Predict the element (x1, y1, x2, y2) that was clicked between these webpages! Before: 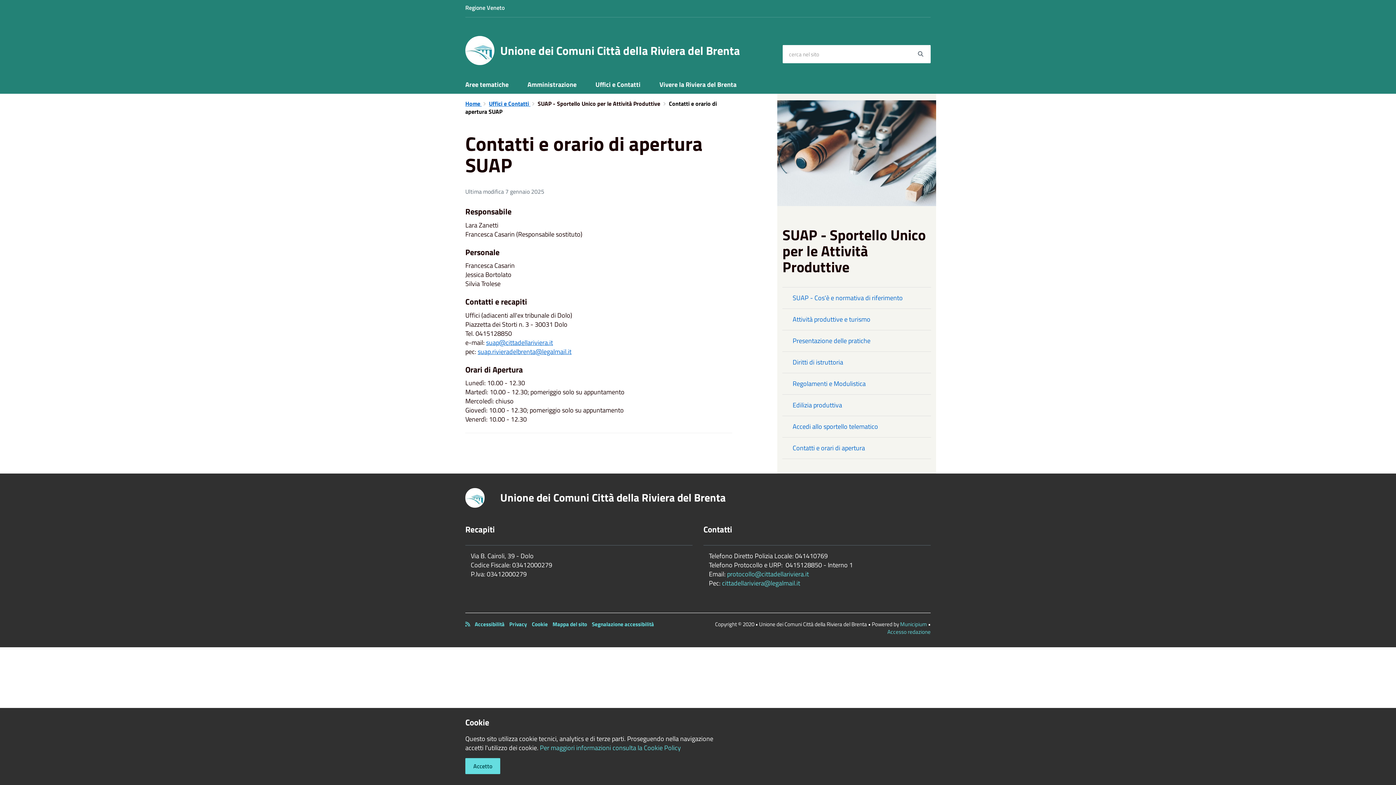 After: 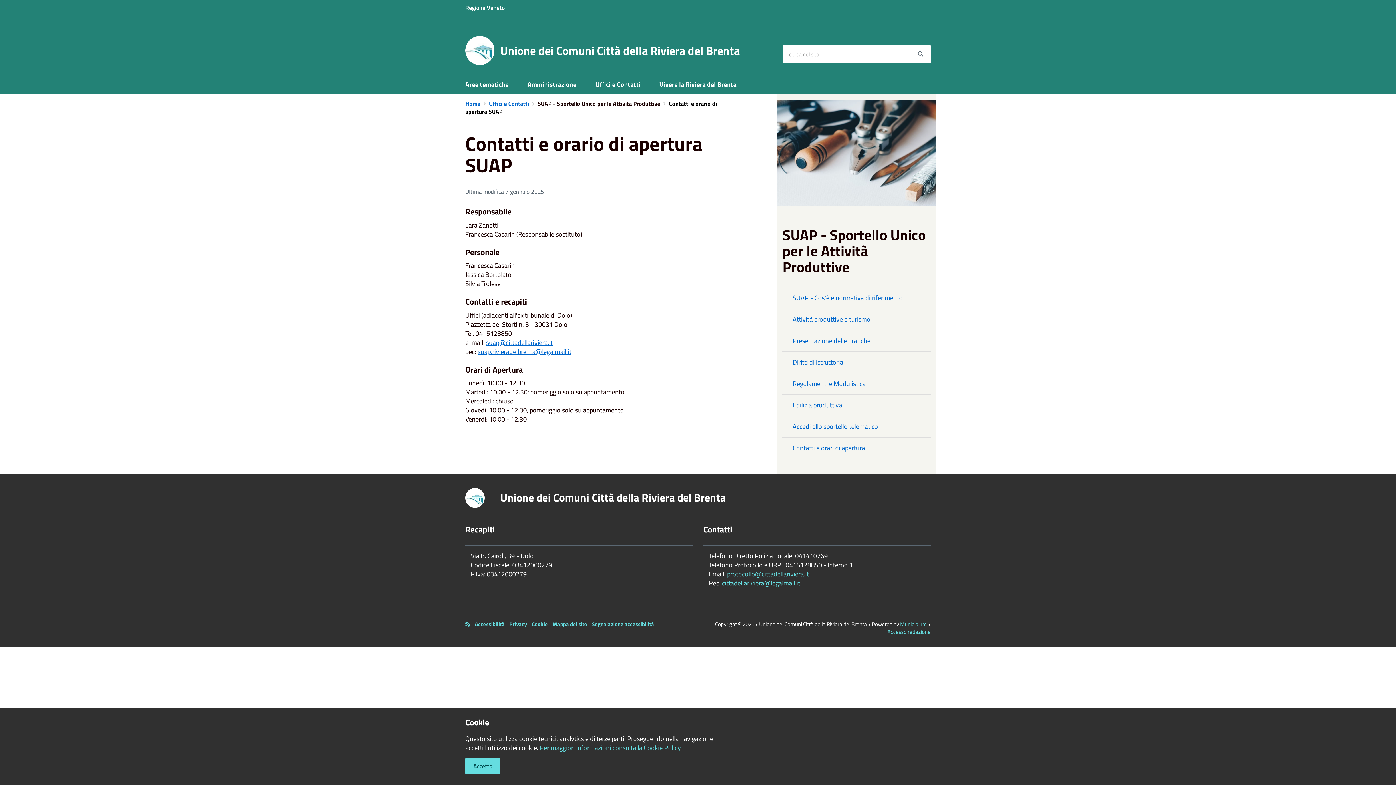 Action: label: Contatti e orari di apertura bbox: (782, 437, 931, 459)